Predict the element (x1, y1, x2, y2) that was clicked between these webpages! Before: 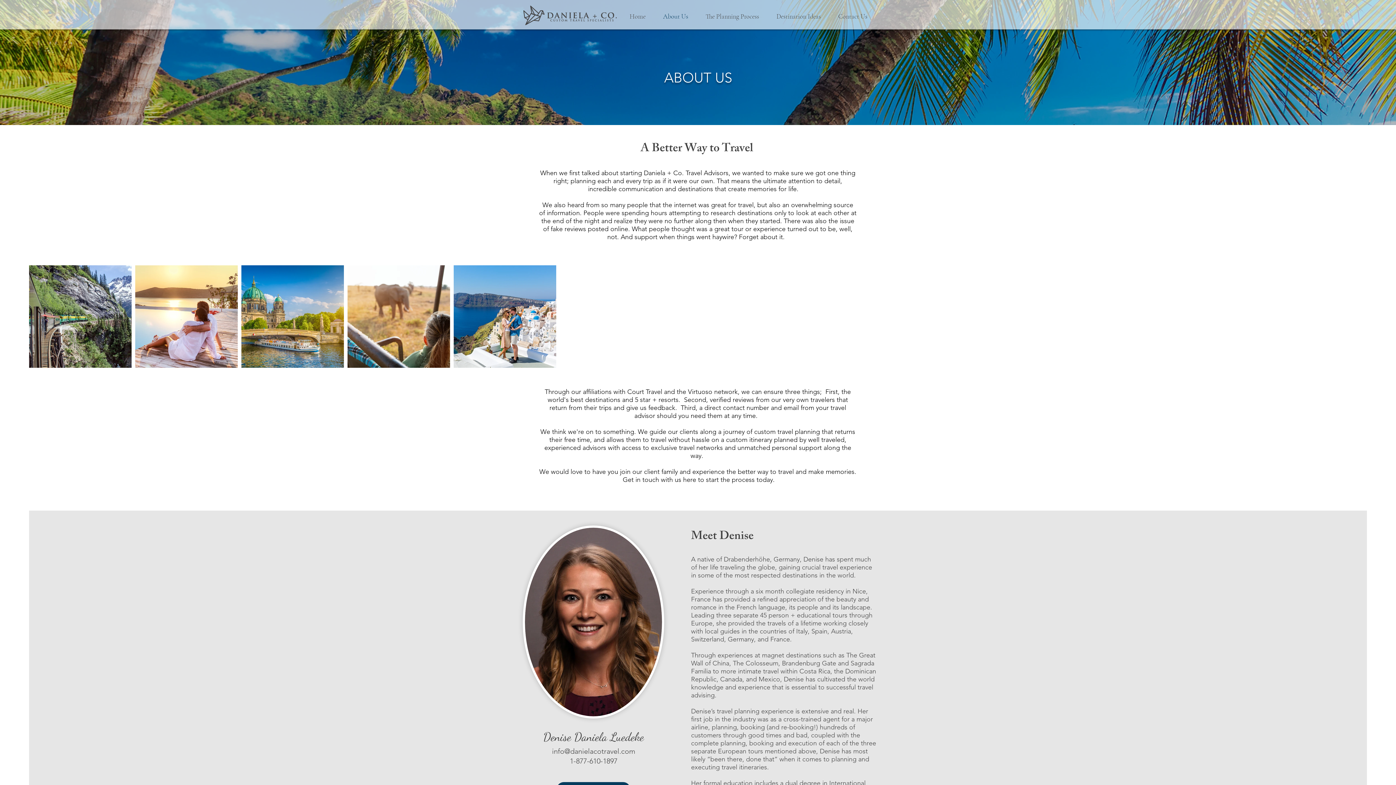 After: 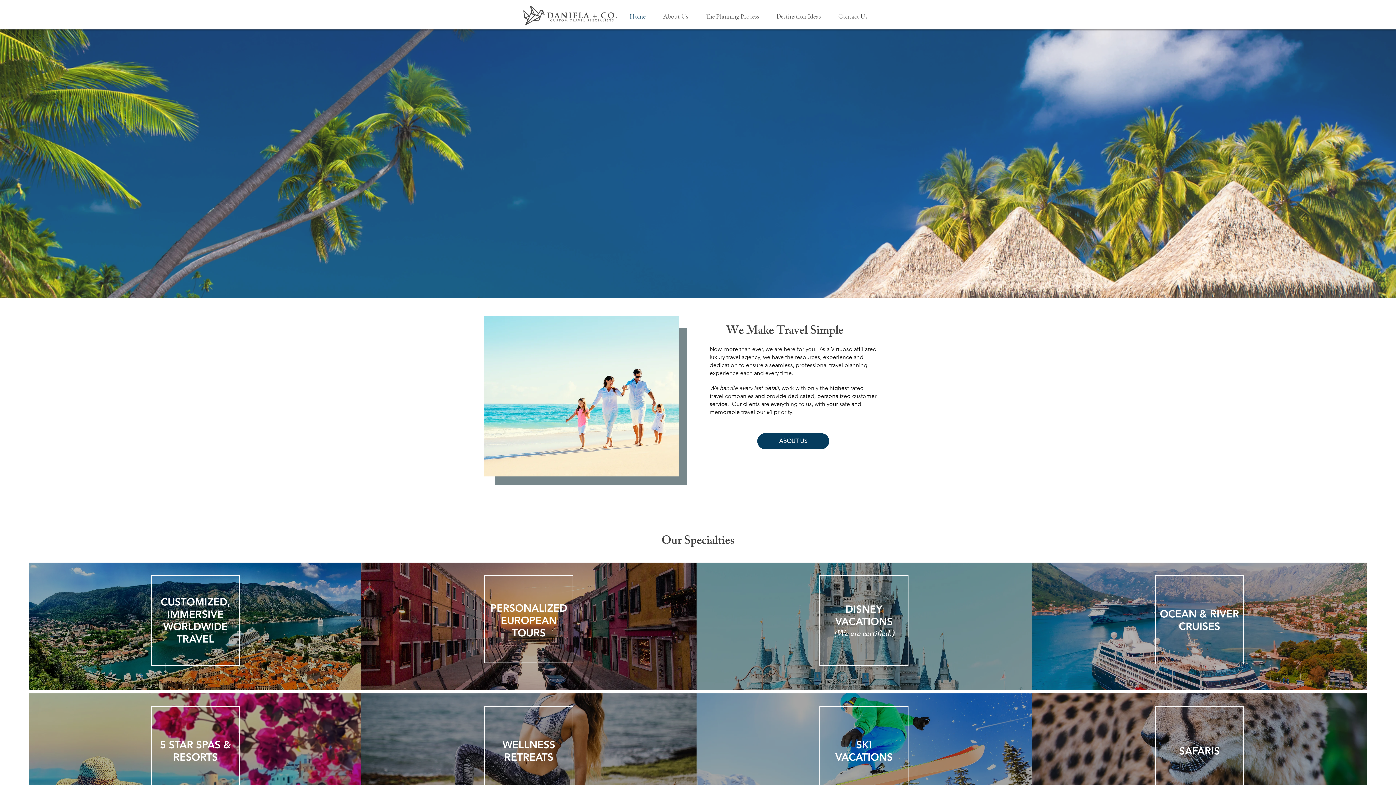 Action: bbox: (520, 2, 621, 28)